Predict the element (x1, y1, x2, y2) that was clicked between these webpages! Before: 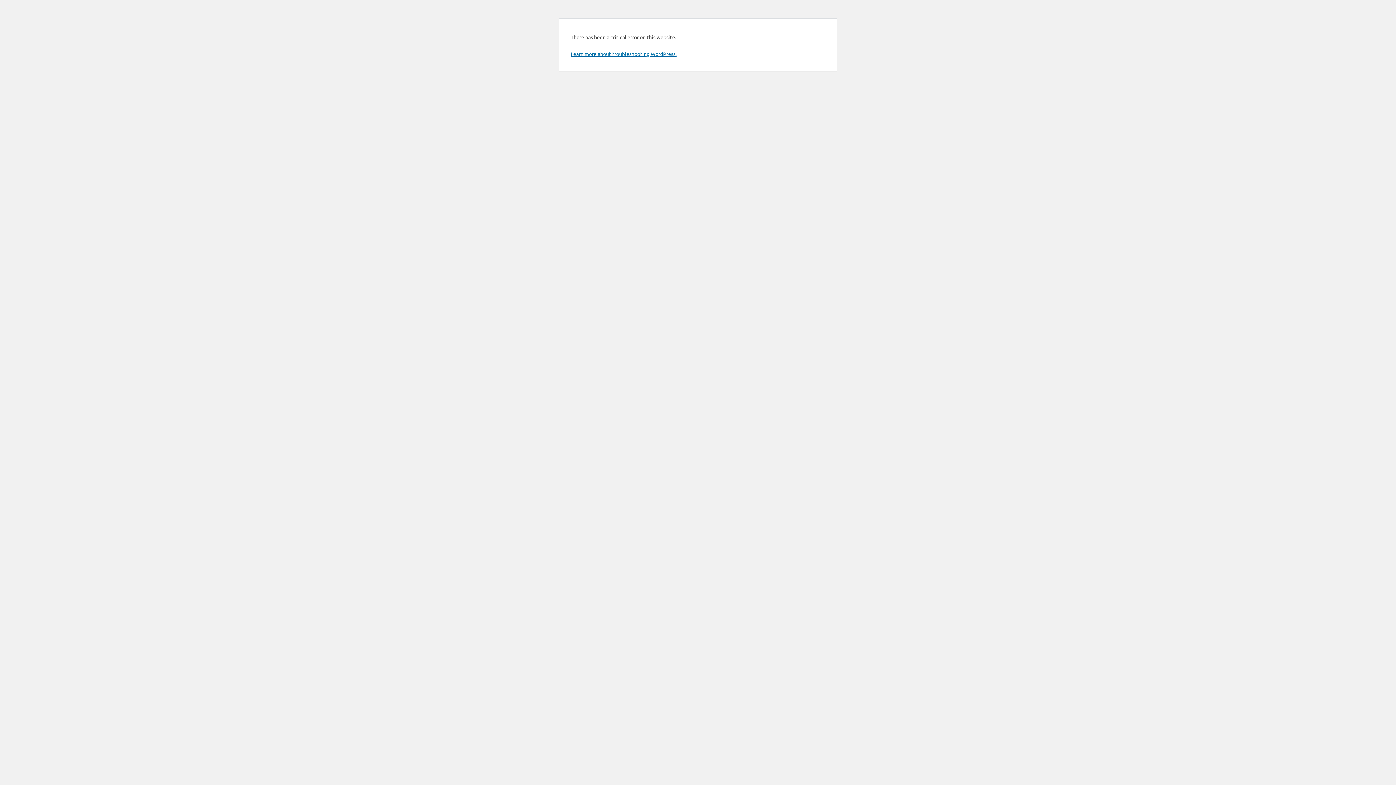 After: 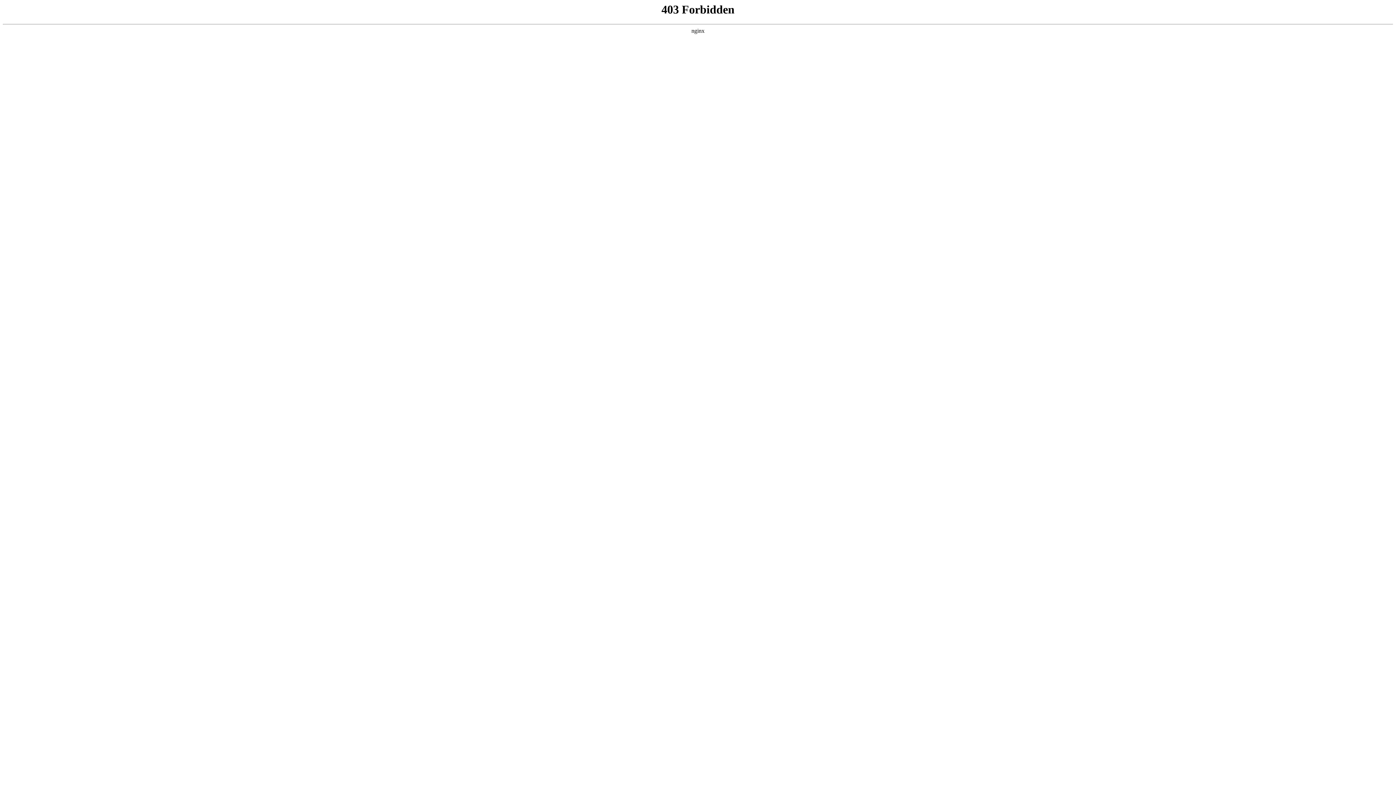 Action: bbox: (570, 50, 676, 57) label: Learn more about troubleshooting WordPress.